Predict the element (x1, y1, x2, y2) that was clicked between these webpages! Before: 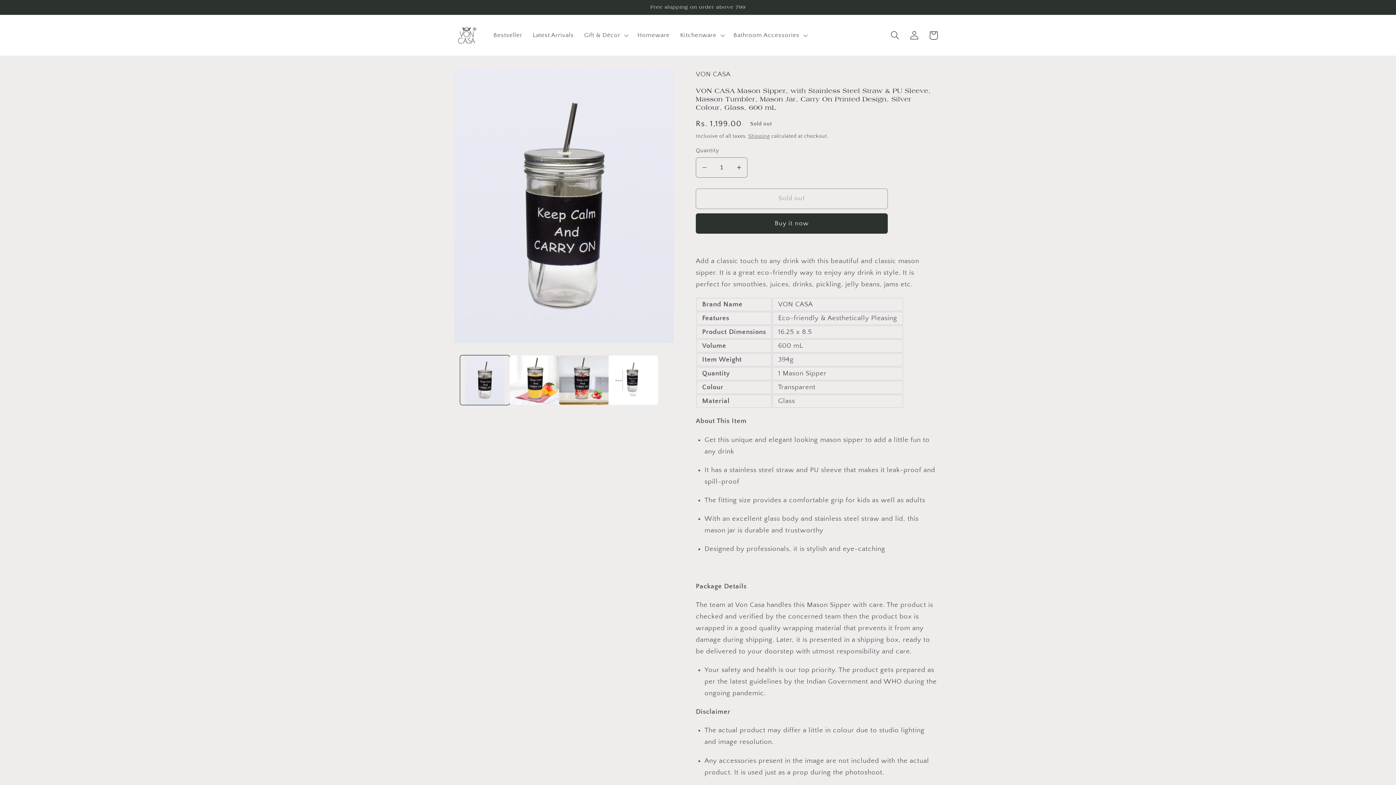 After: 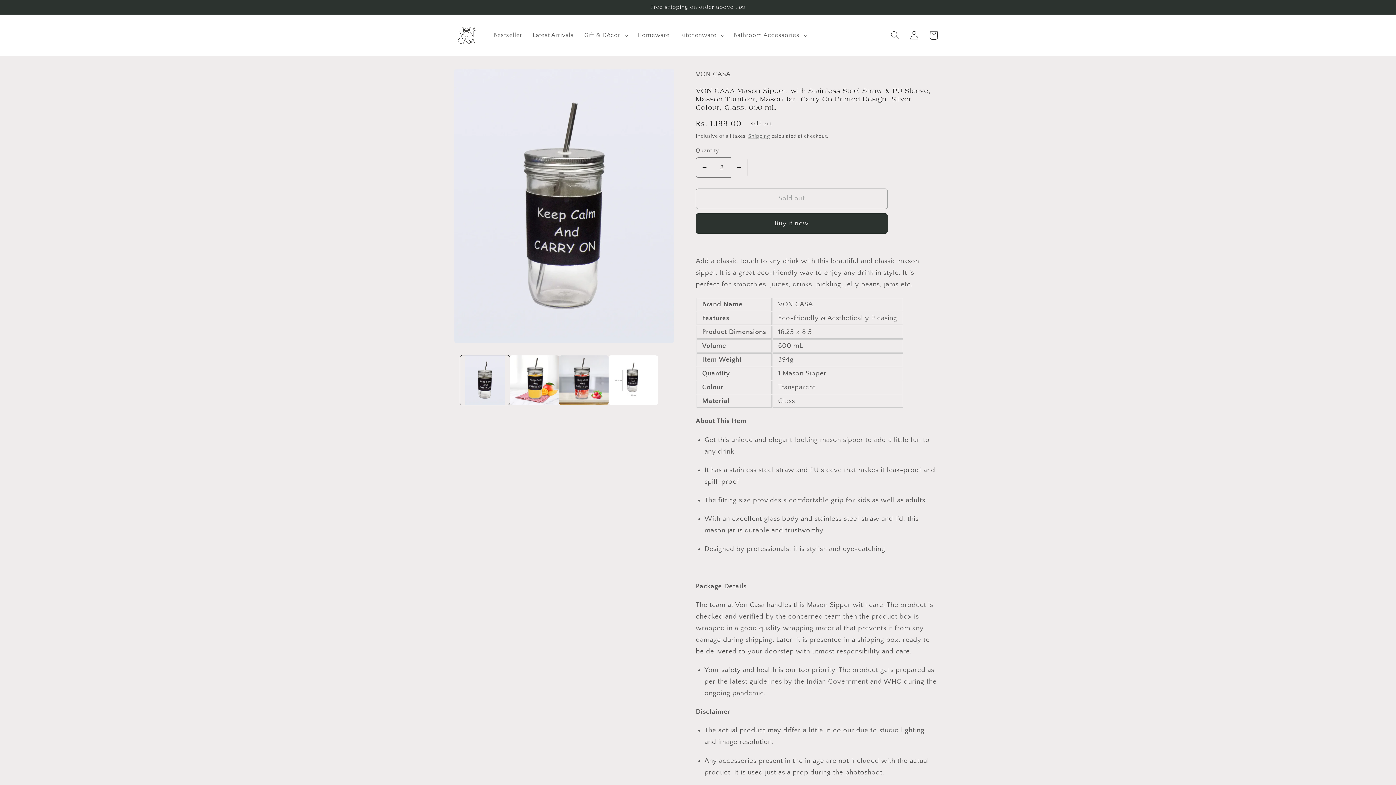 Action: label: Increase quantity for VON CASA Mason Sipper, with Stainless Steel Straw &amp; PU Sleeve, Masson Tumbler, Mason Jar, Carry On Printed Design, Silver Colour, Glass, 600 mL bbox: (730, 157, 747, 177)